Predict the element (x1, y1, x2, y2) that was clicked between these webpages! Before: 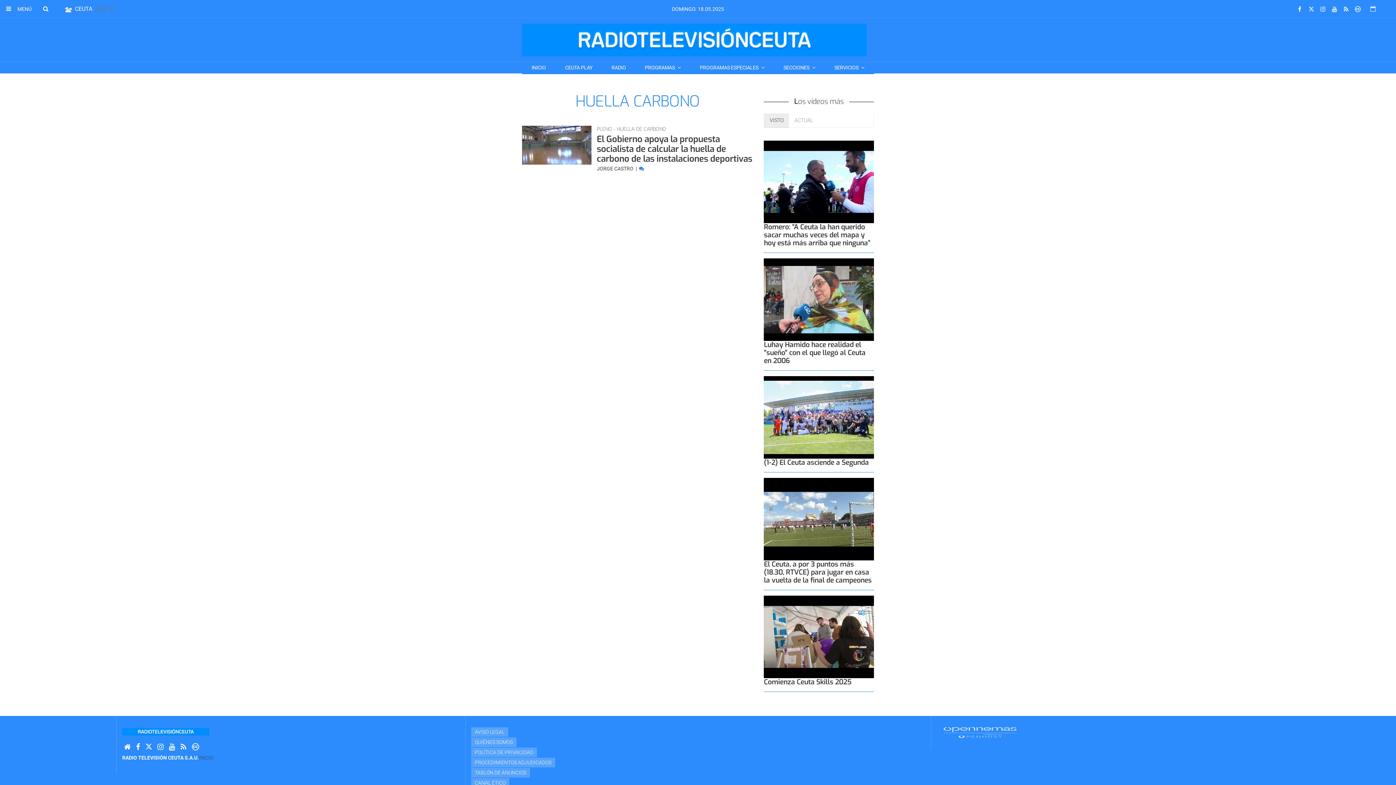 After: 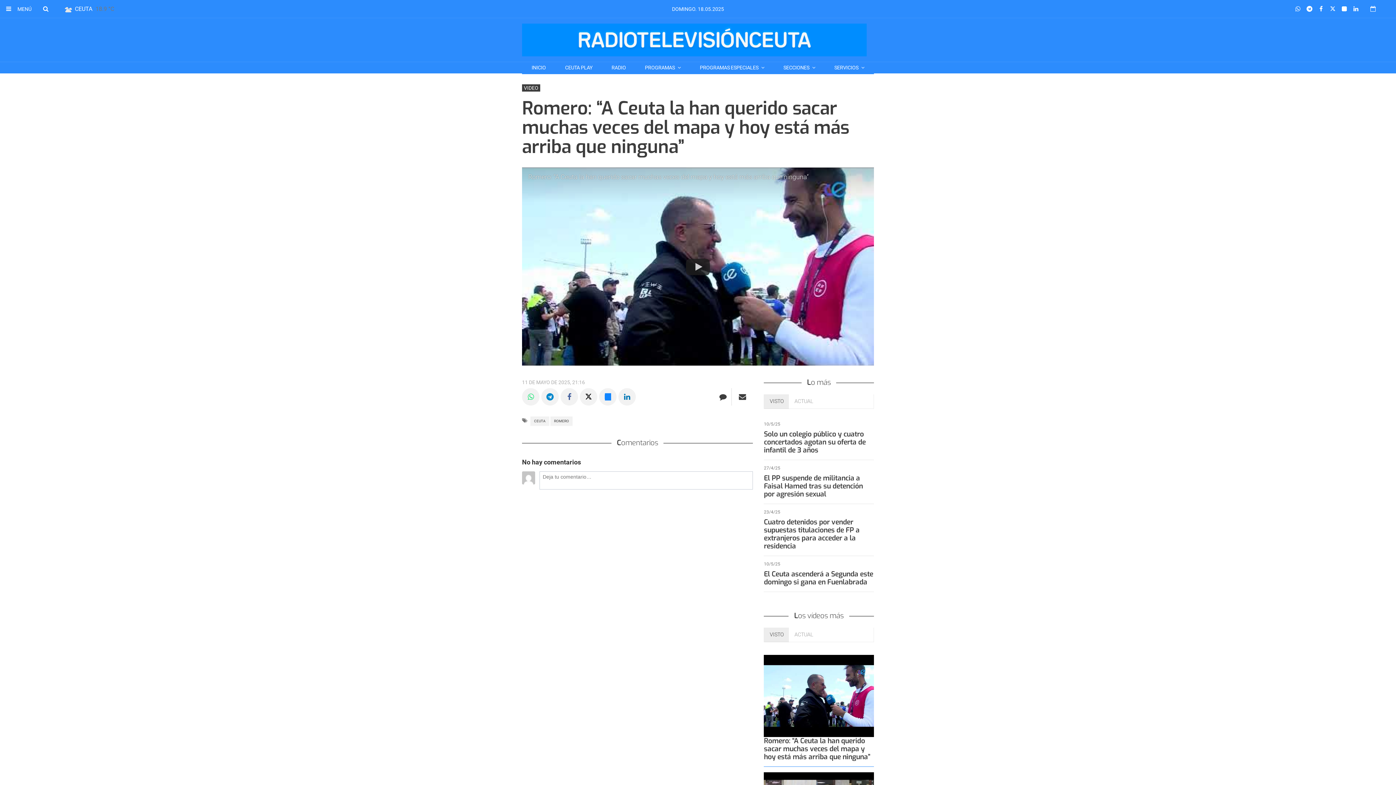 Action: bbox: (764, 140, 874, 223)